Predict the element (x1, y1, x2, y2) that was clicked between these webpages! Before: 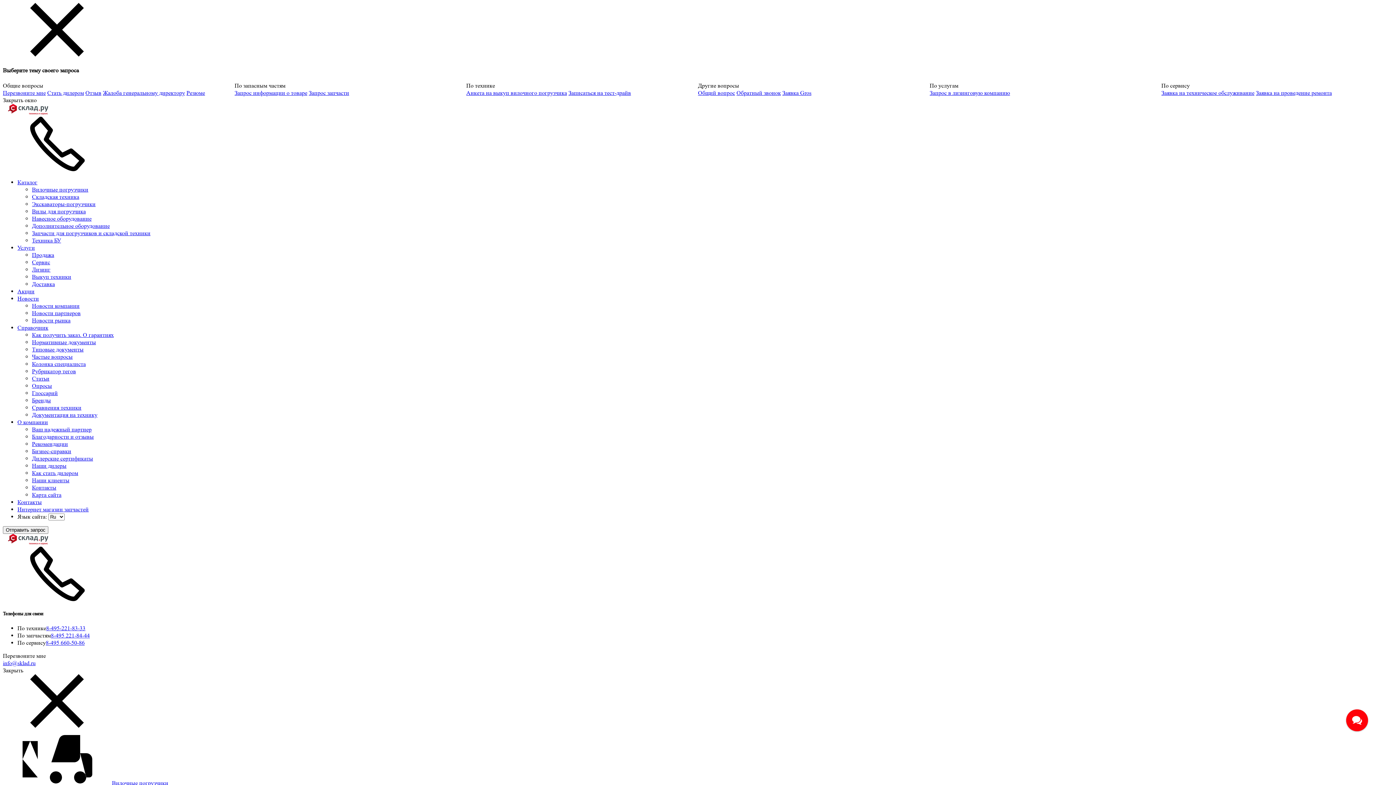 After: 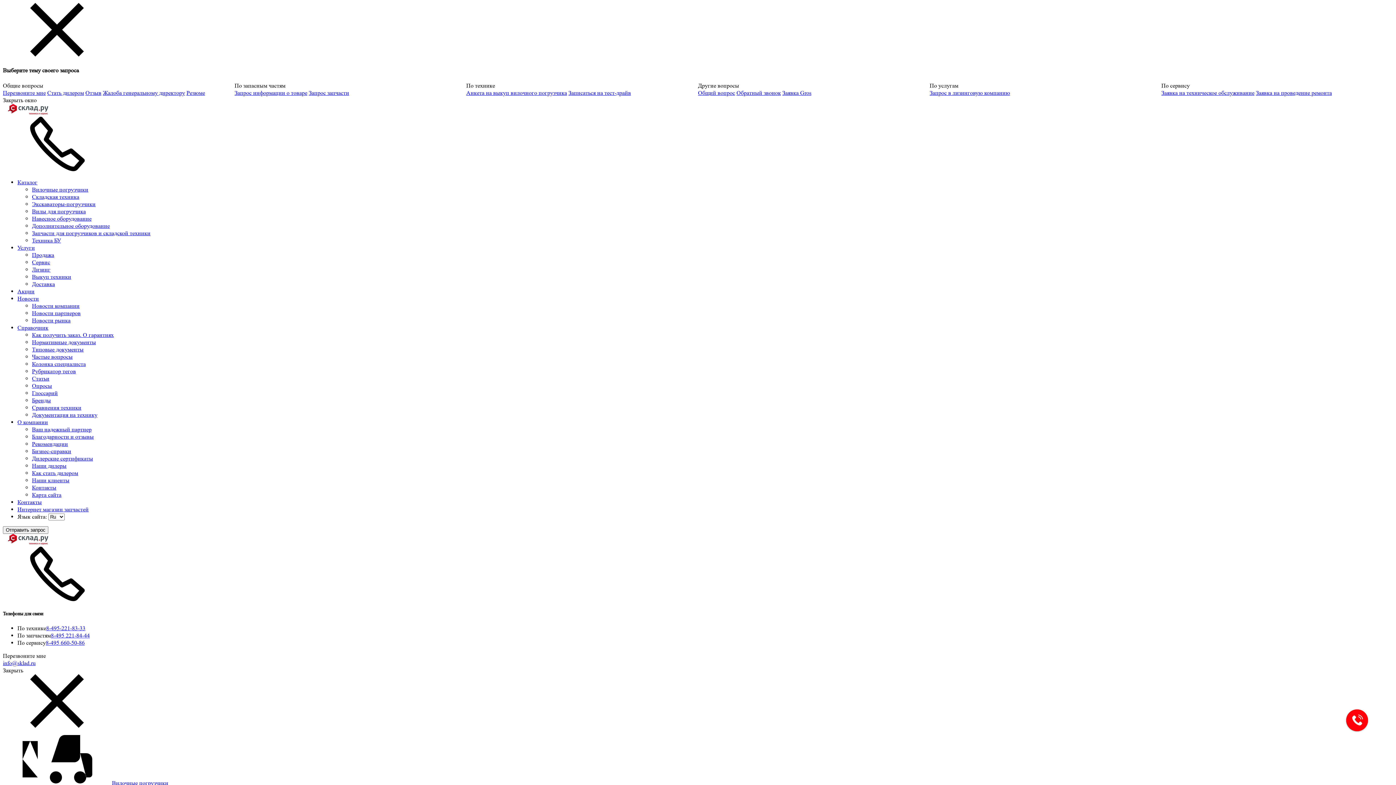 Action: bbox: (32, 440, 68, 447) label: Рекомендации